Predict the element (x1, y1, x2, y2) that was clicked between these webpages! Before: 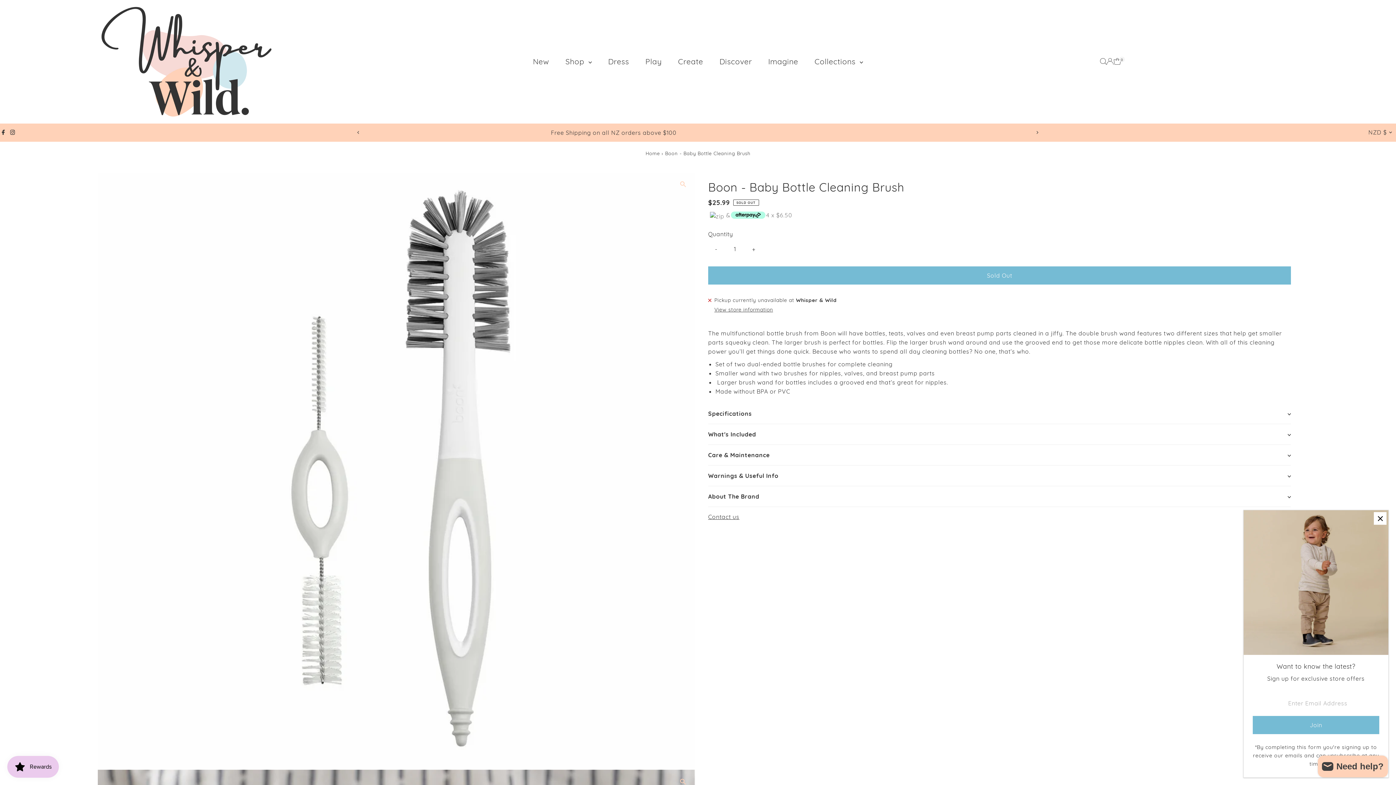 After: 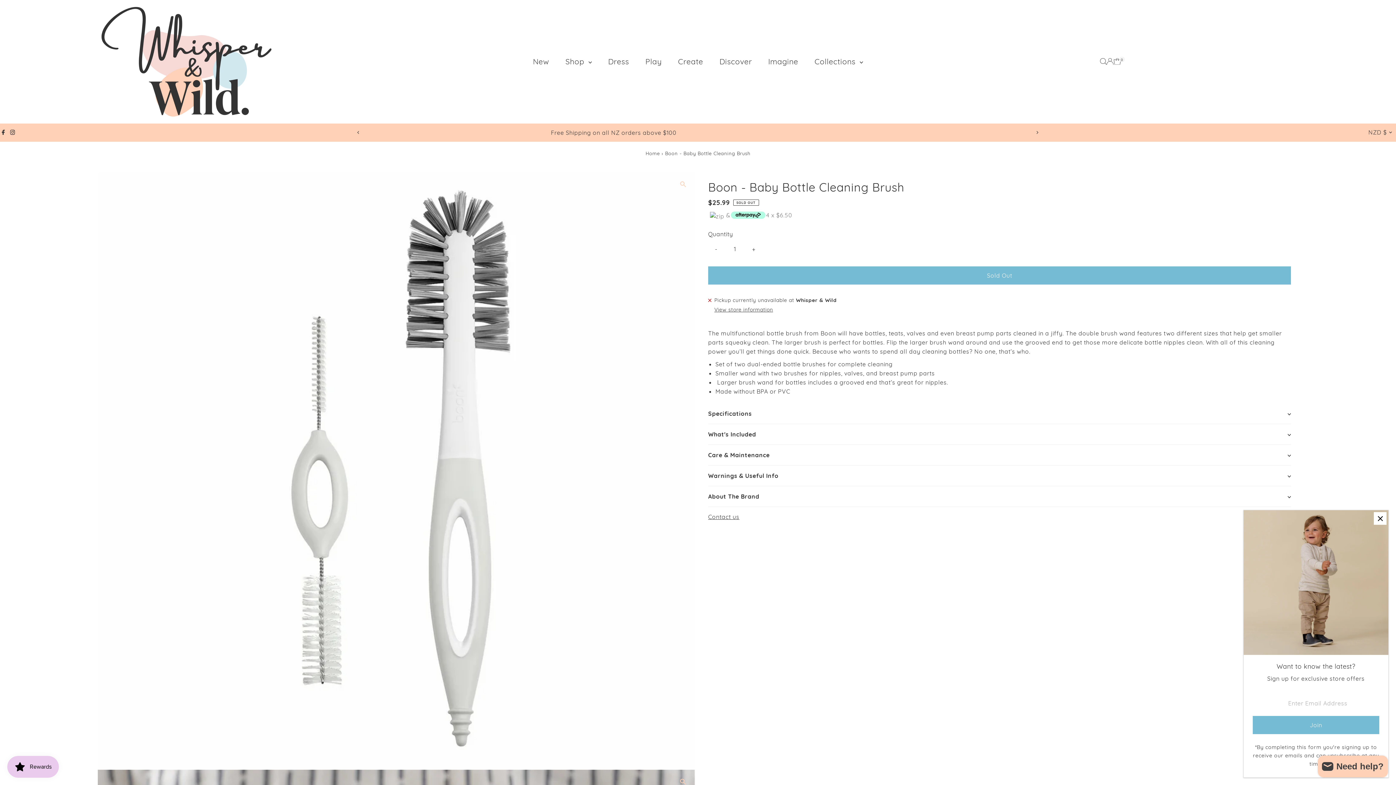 Action: bbox: (1113, 58, 1121, 64) label: Open cart